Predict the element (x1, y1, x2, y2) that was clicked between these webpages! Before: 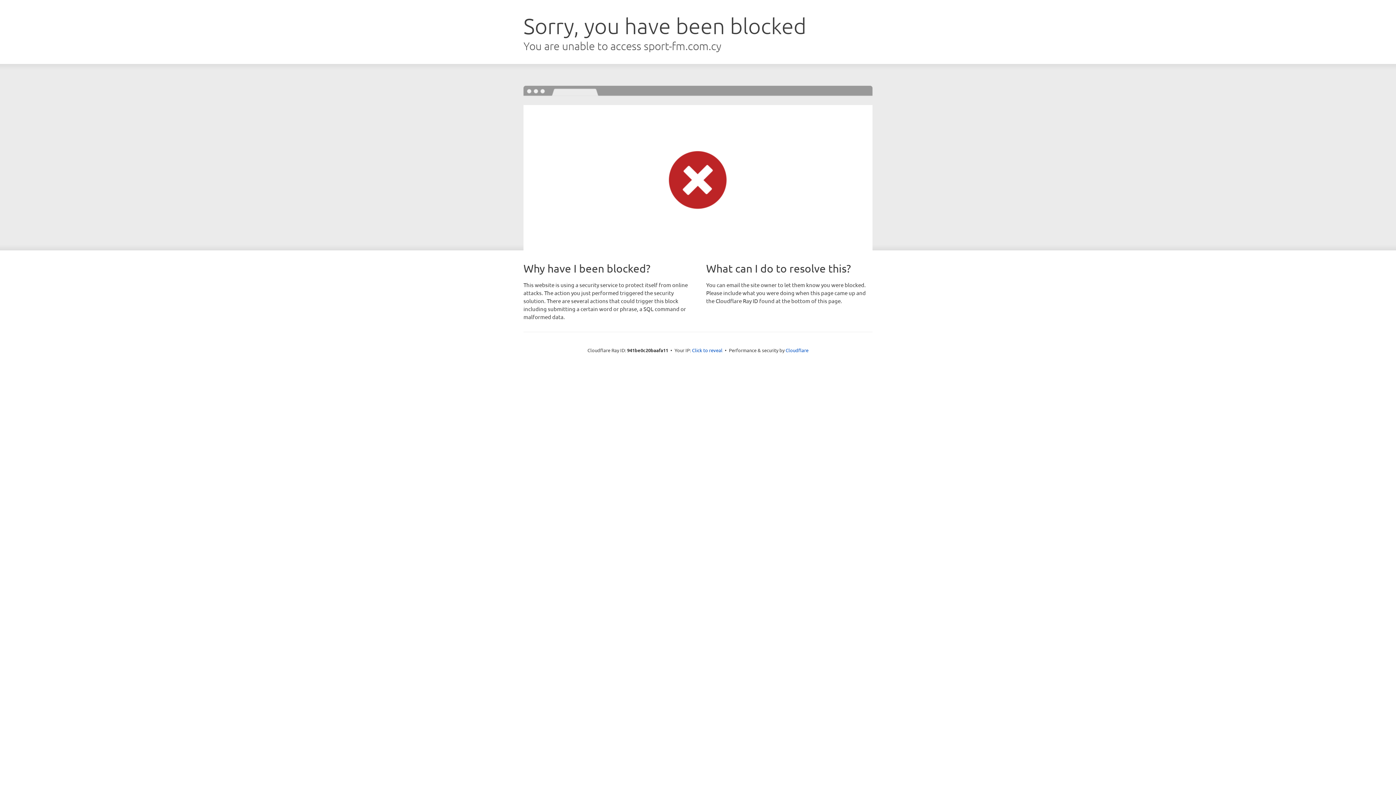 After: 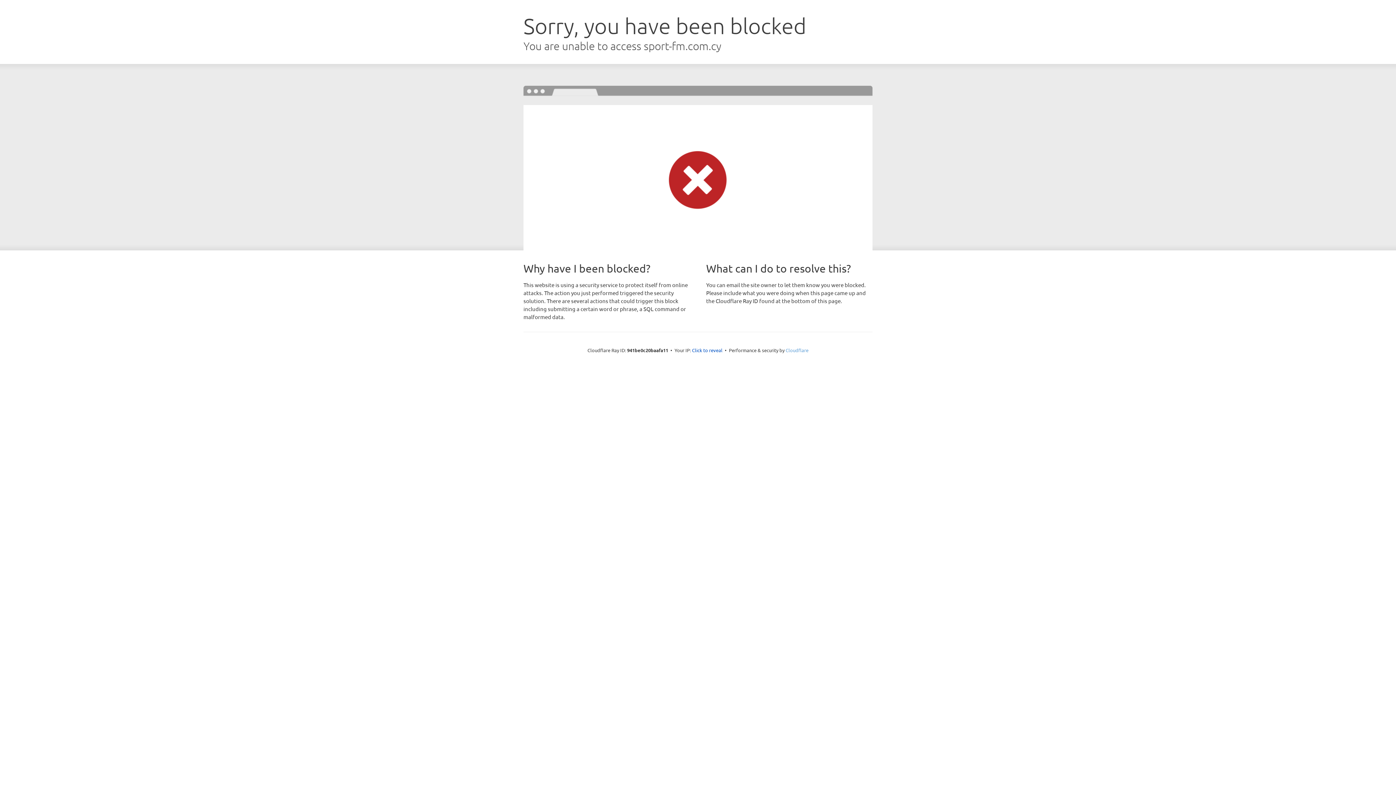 Action: label: Cloudflare bbox: (785, 347, 808, 353)